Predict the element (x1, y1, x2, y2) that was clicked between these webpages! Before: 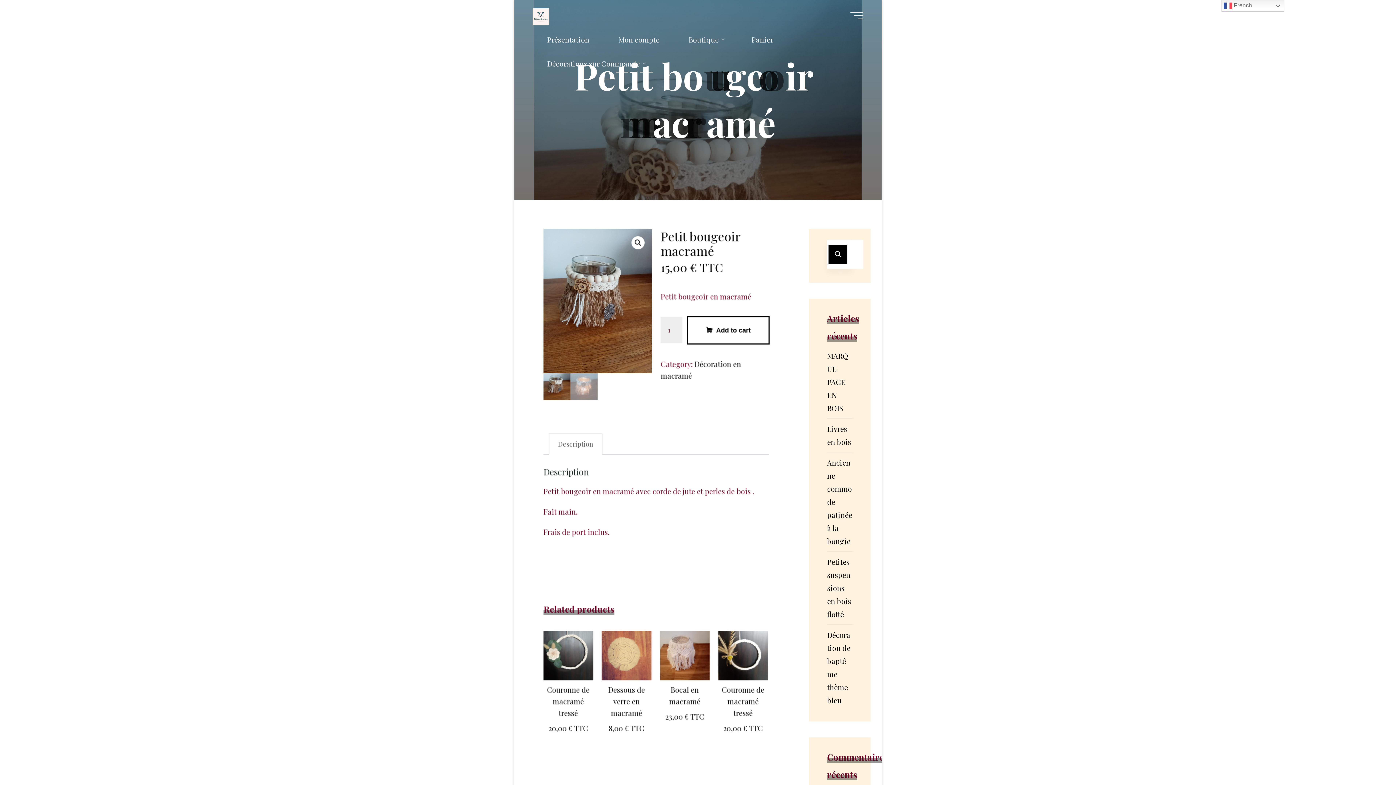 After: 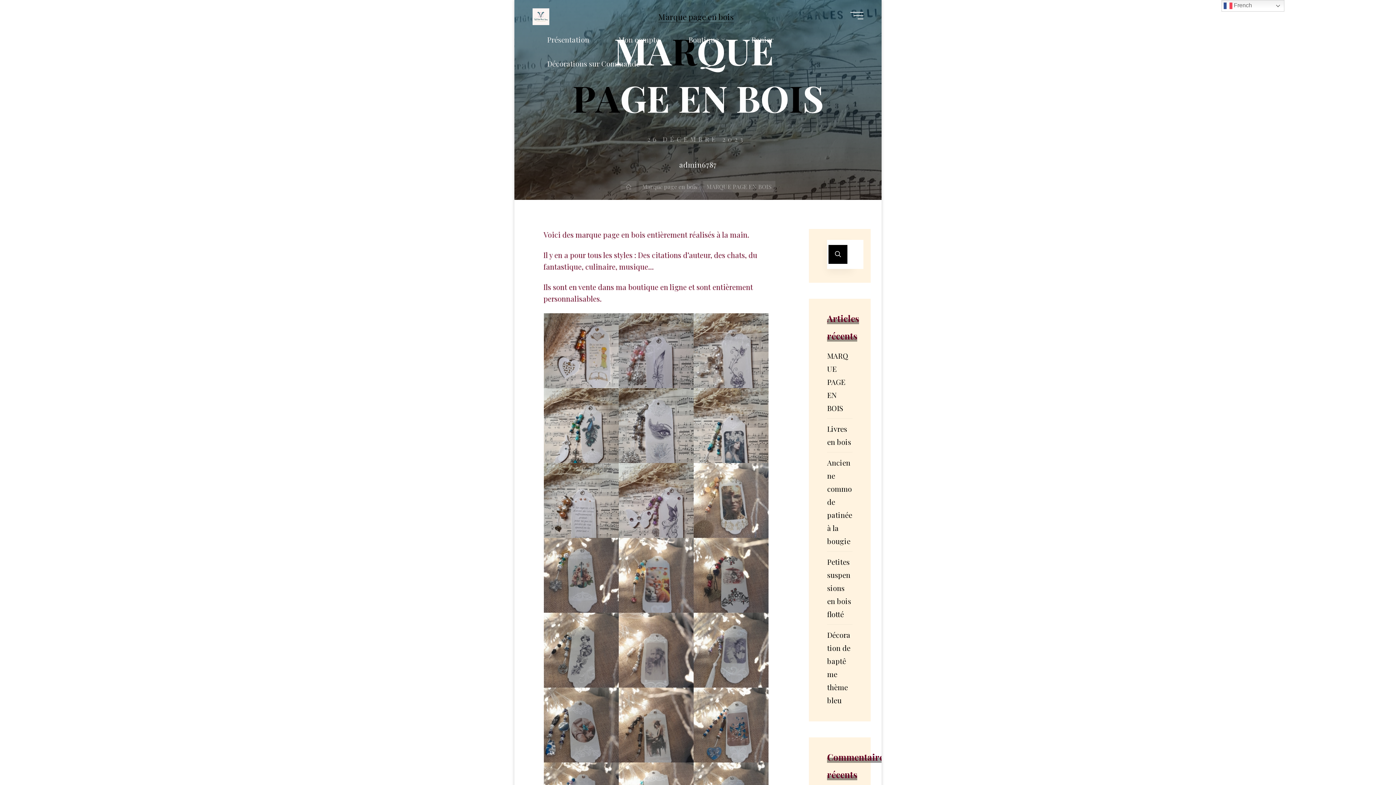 Action: bbox: (827, 350, 848, 413) label: MARQUE PAGE EN BOIS